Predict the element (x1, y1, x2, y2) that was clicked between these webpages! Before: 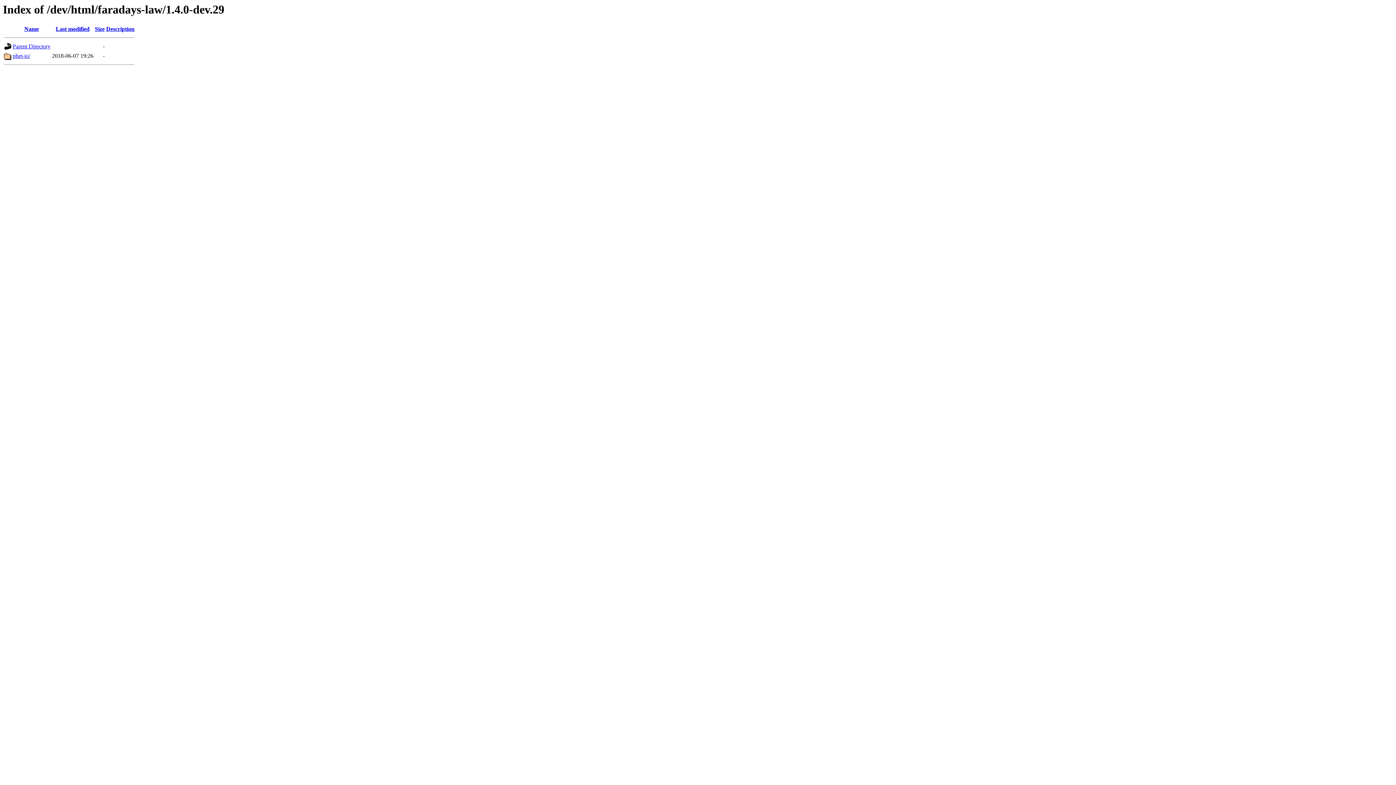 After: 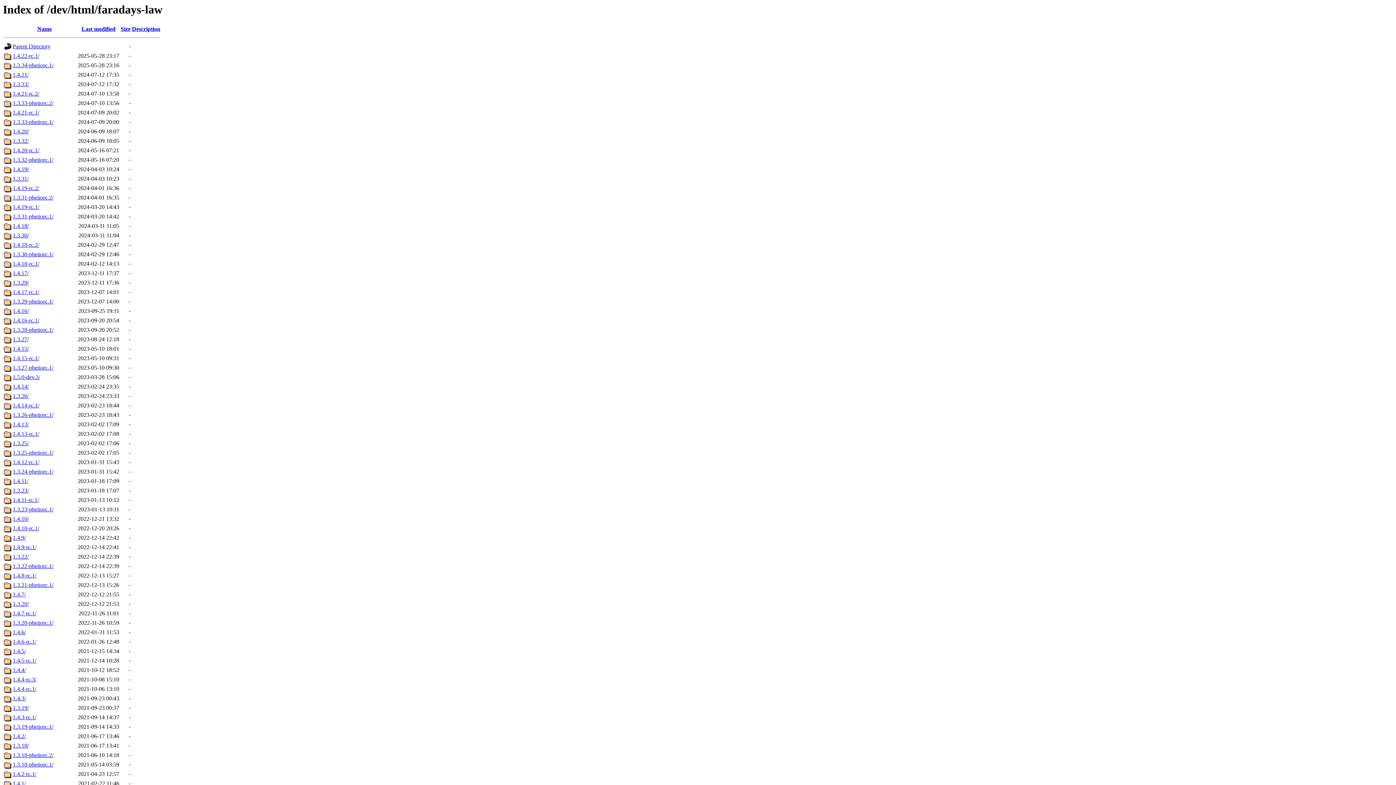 Action: bbox: (12, 43, 50, 49) label: Parent Directory